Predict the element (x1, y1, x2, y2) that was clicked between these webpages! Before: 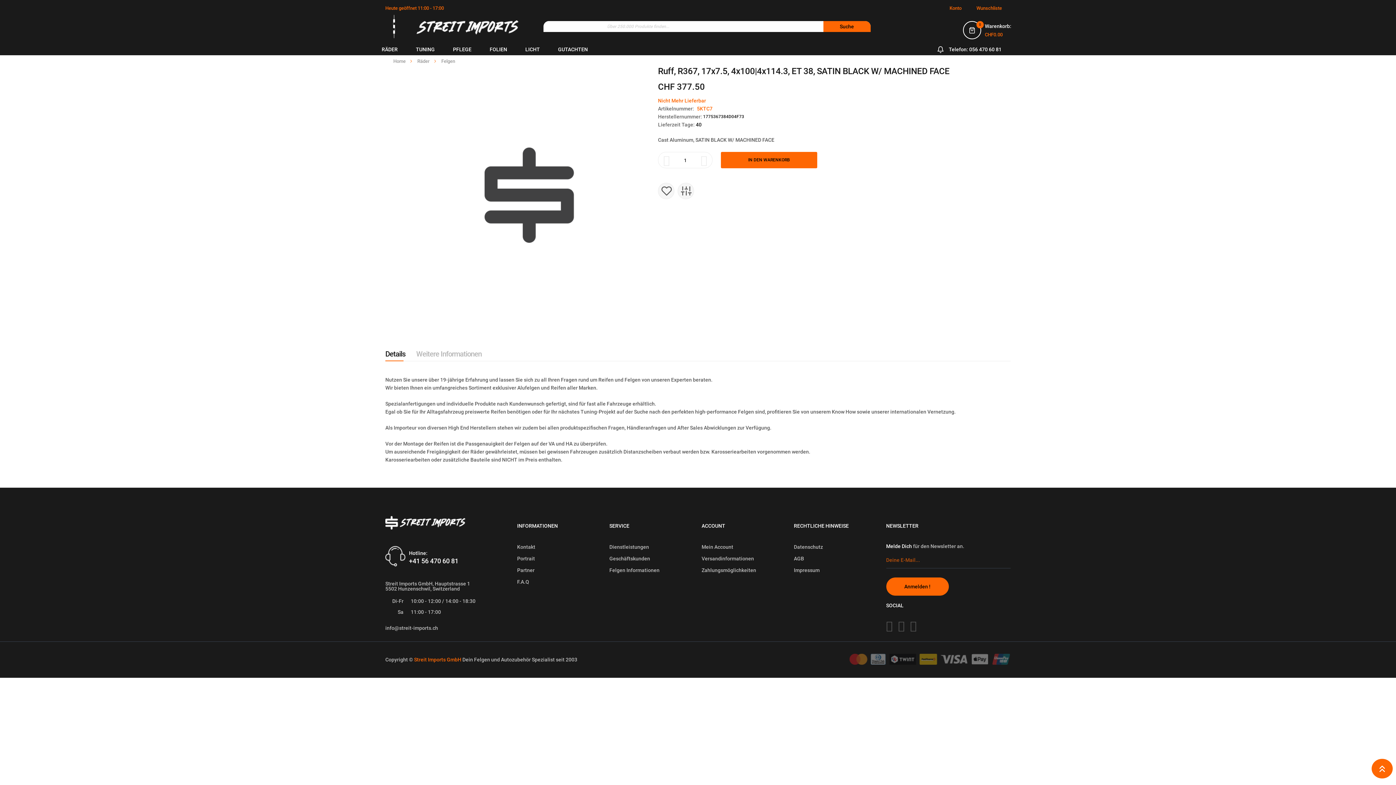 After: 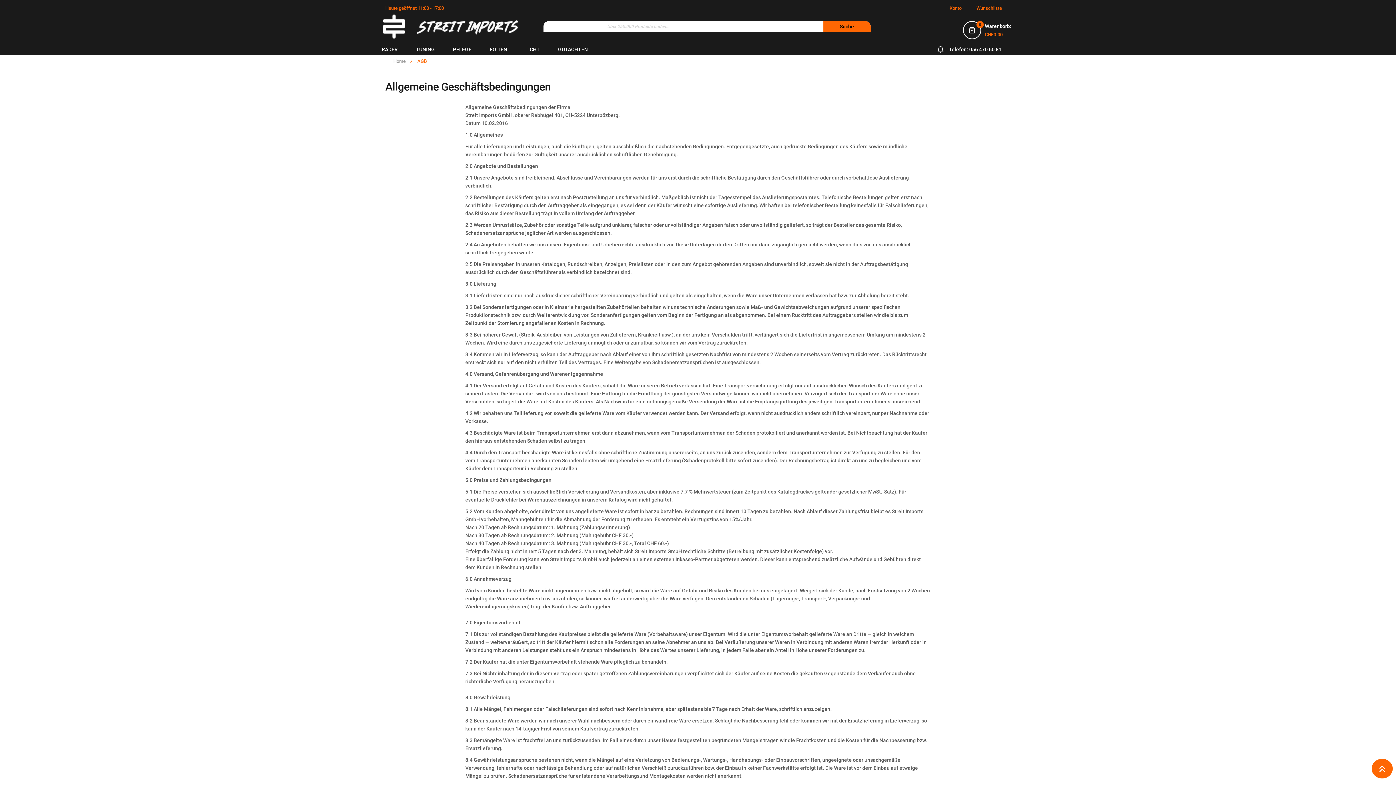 Action: bbox: (794, 555, 879, 562) label: AGB